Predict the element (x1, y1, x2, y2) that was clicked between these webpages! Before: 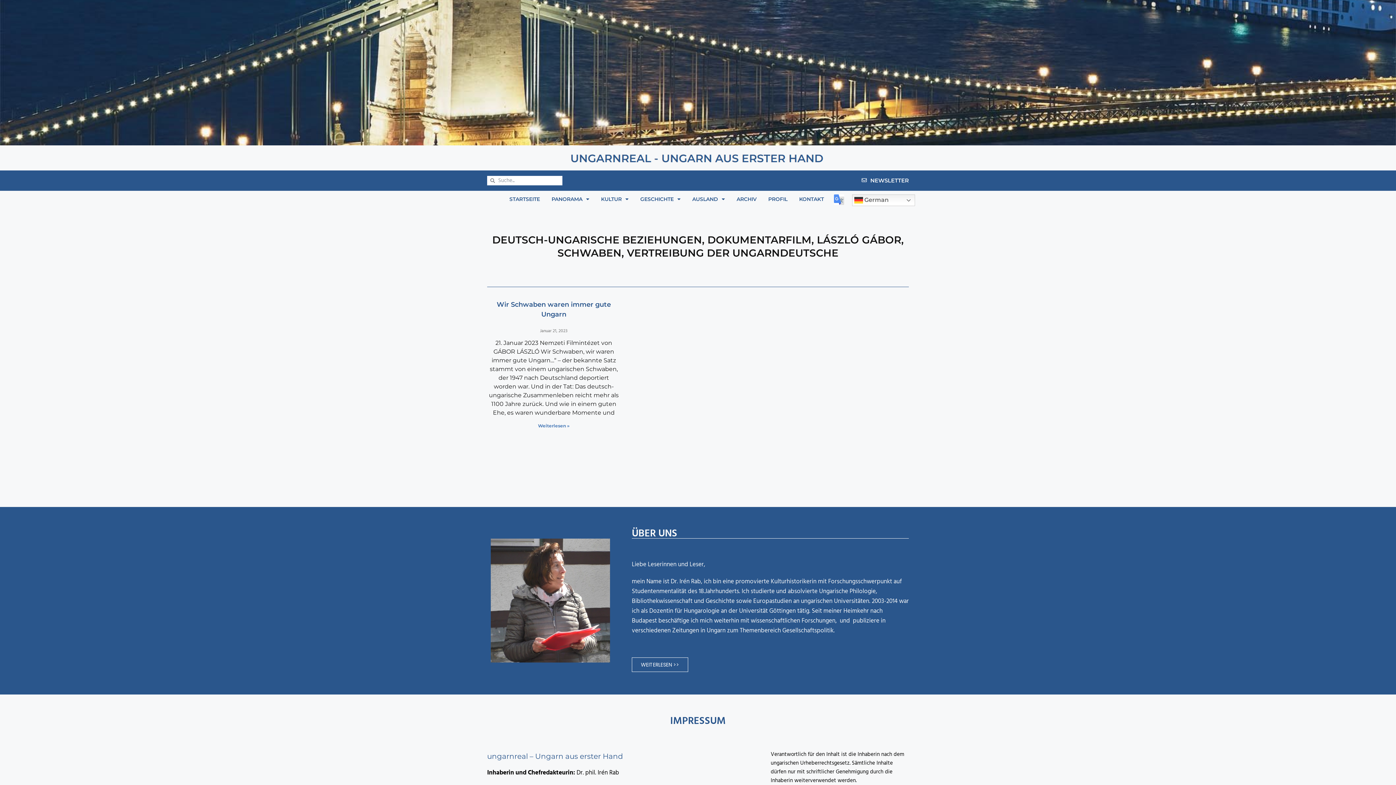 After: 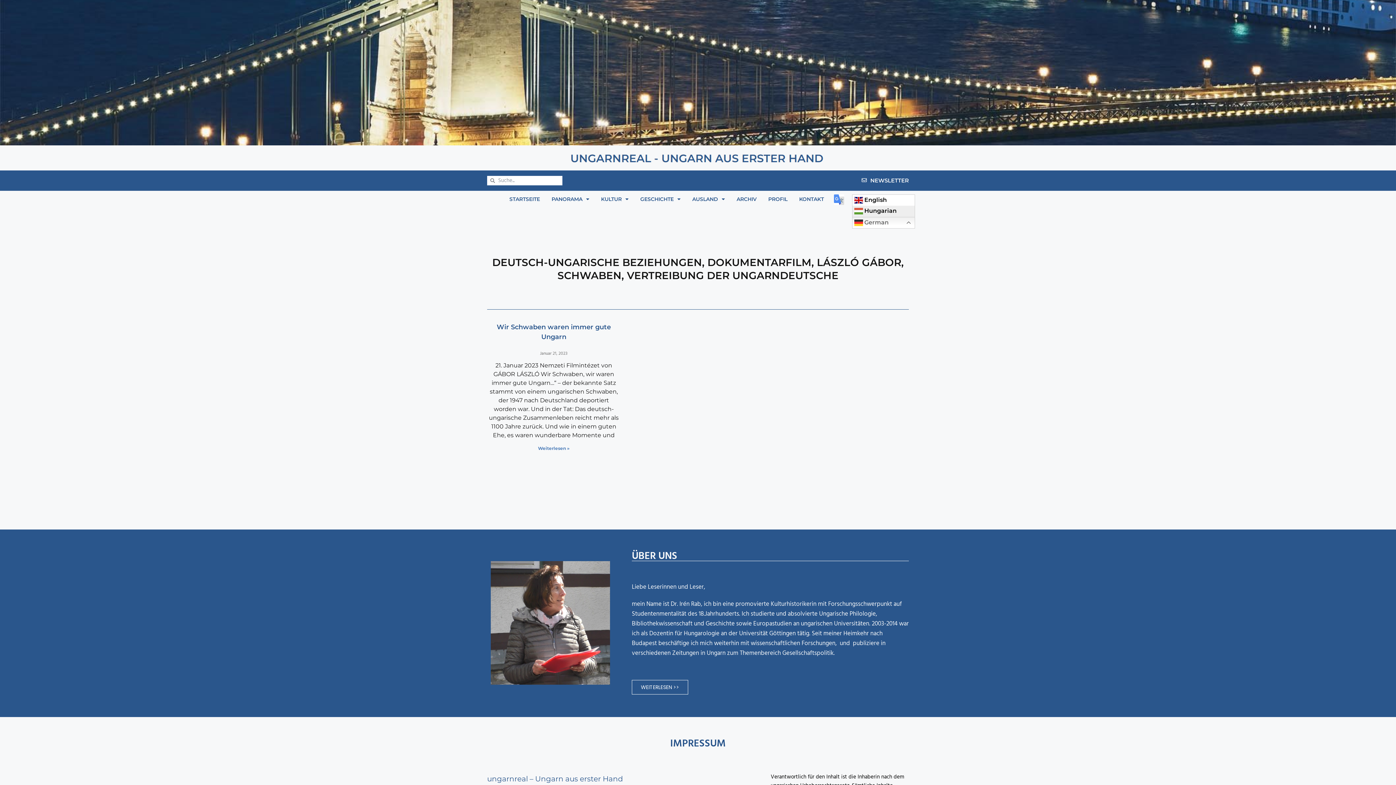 Action: label:  German bbox: (852, 194, 915, 206)